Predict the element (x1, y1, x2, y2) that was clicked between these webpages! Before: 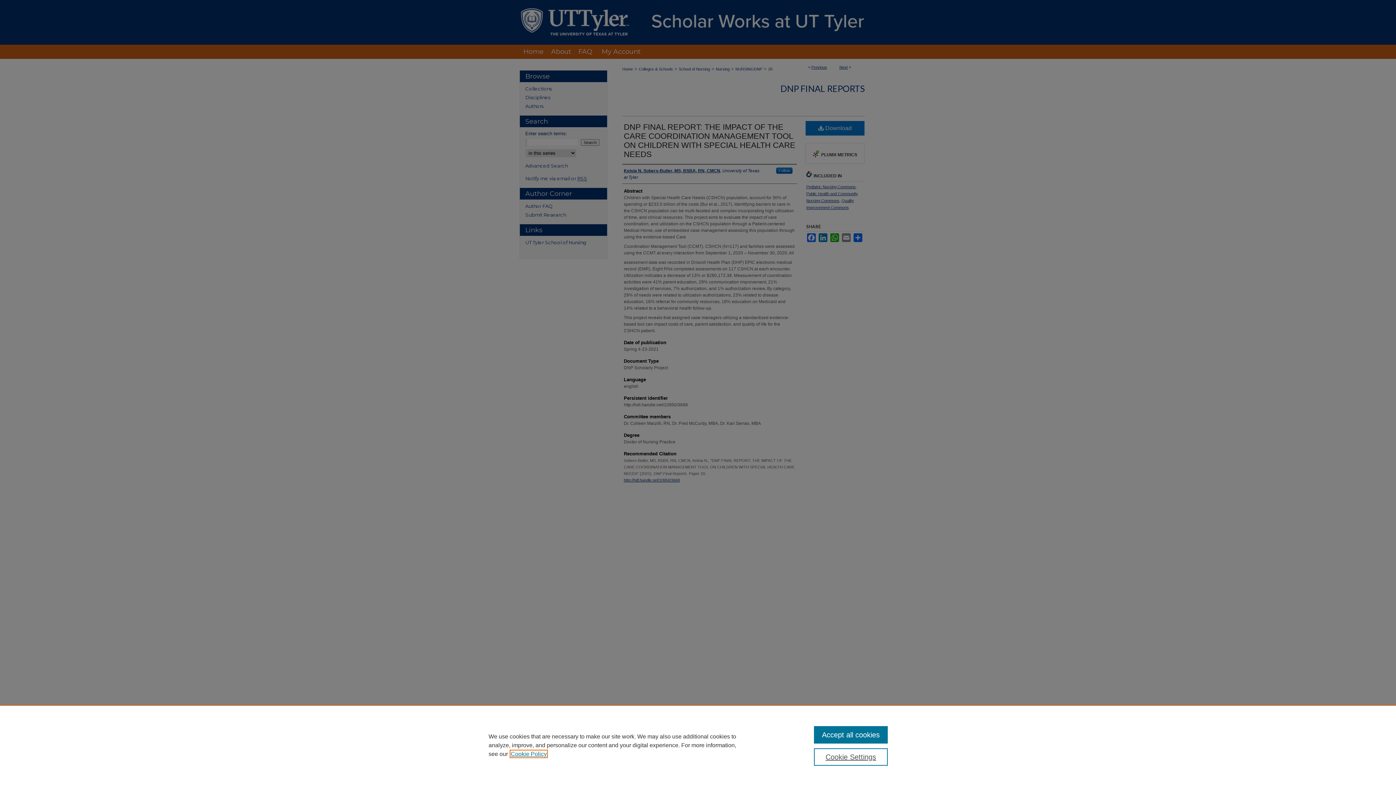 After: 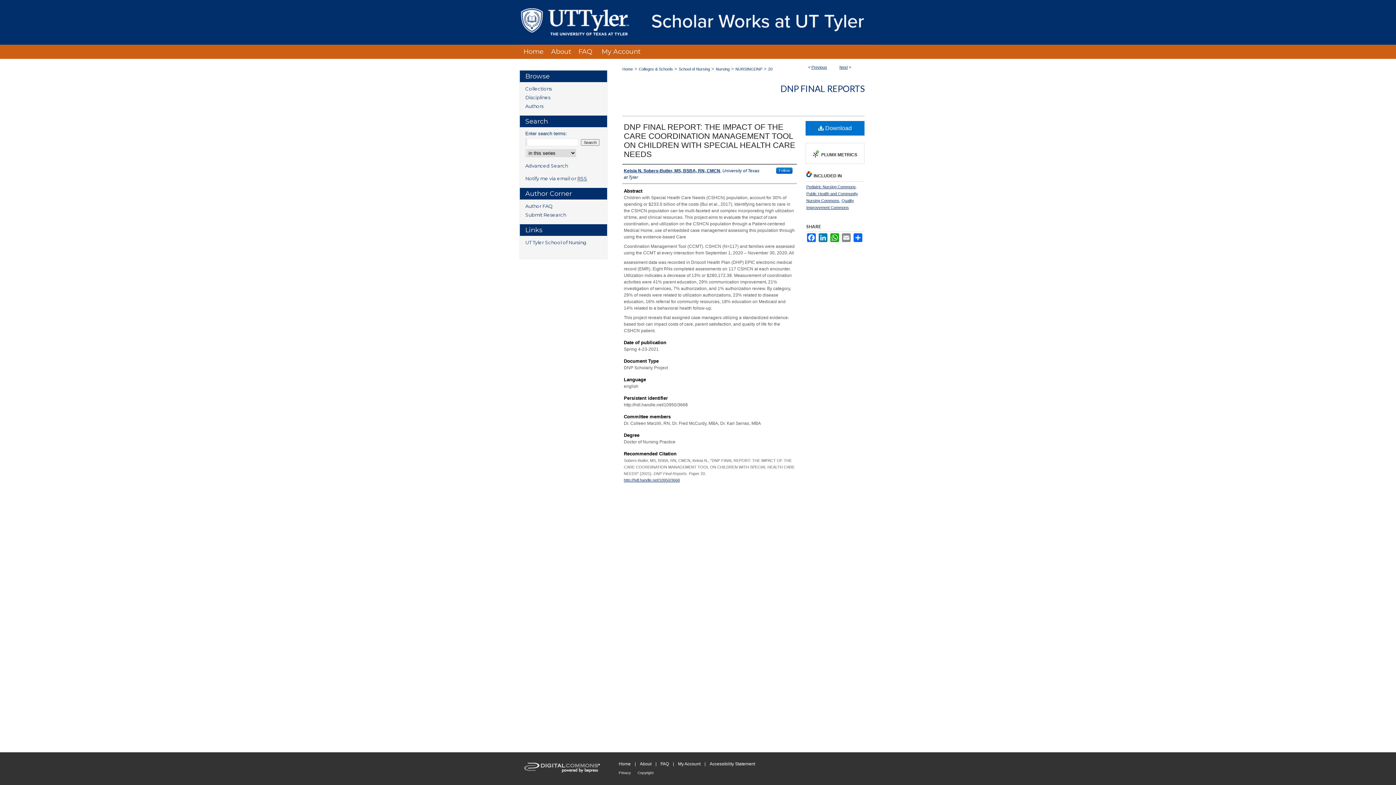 Action: bbox: (814, 726, 887, 744) label: Accept all cookies